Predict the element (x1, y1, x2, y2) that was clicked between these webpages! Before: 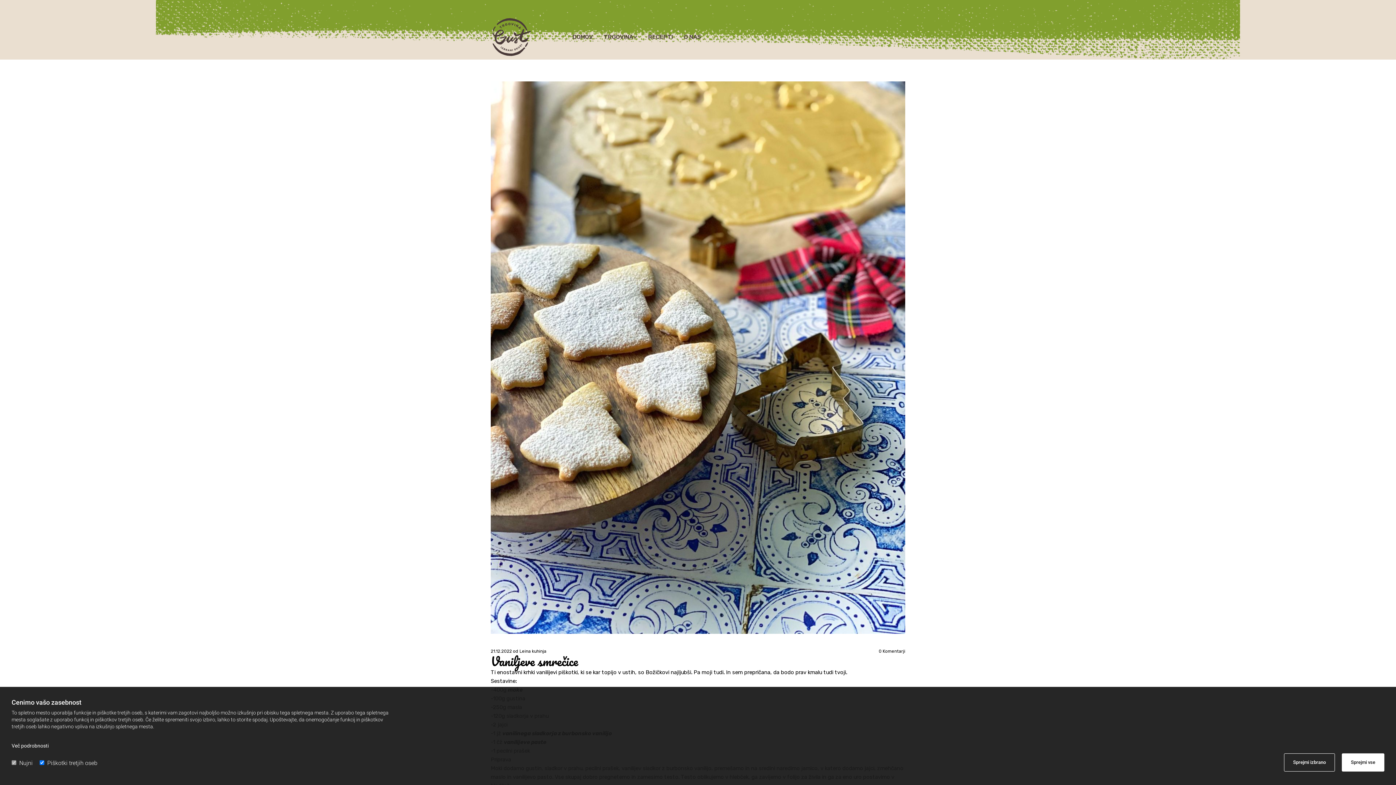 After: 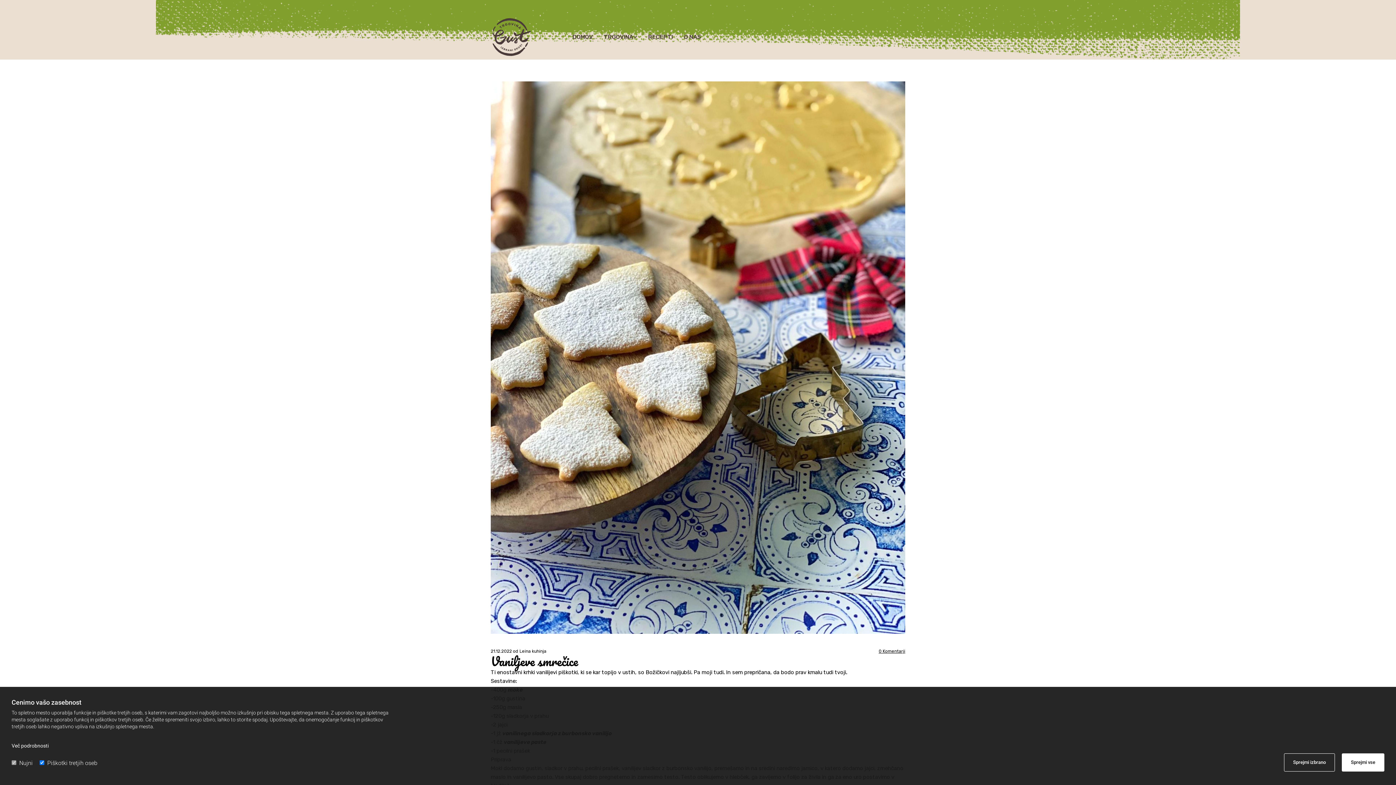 Action: bbox: (878, 648, 905, 654) label: 0 Komentarji